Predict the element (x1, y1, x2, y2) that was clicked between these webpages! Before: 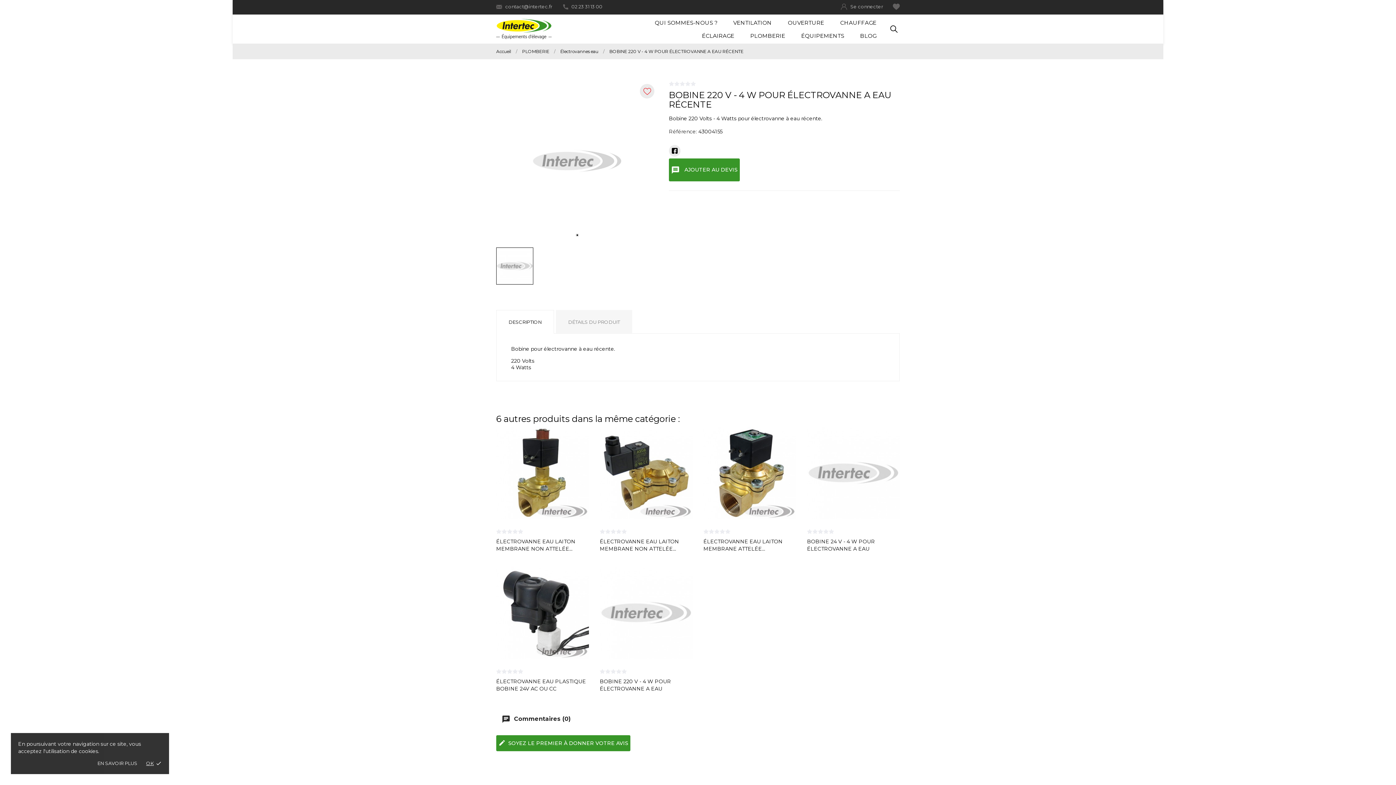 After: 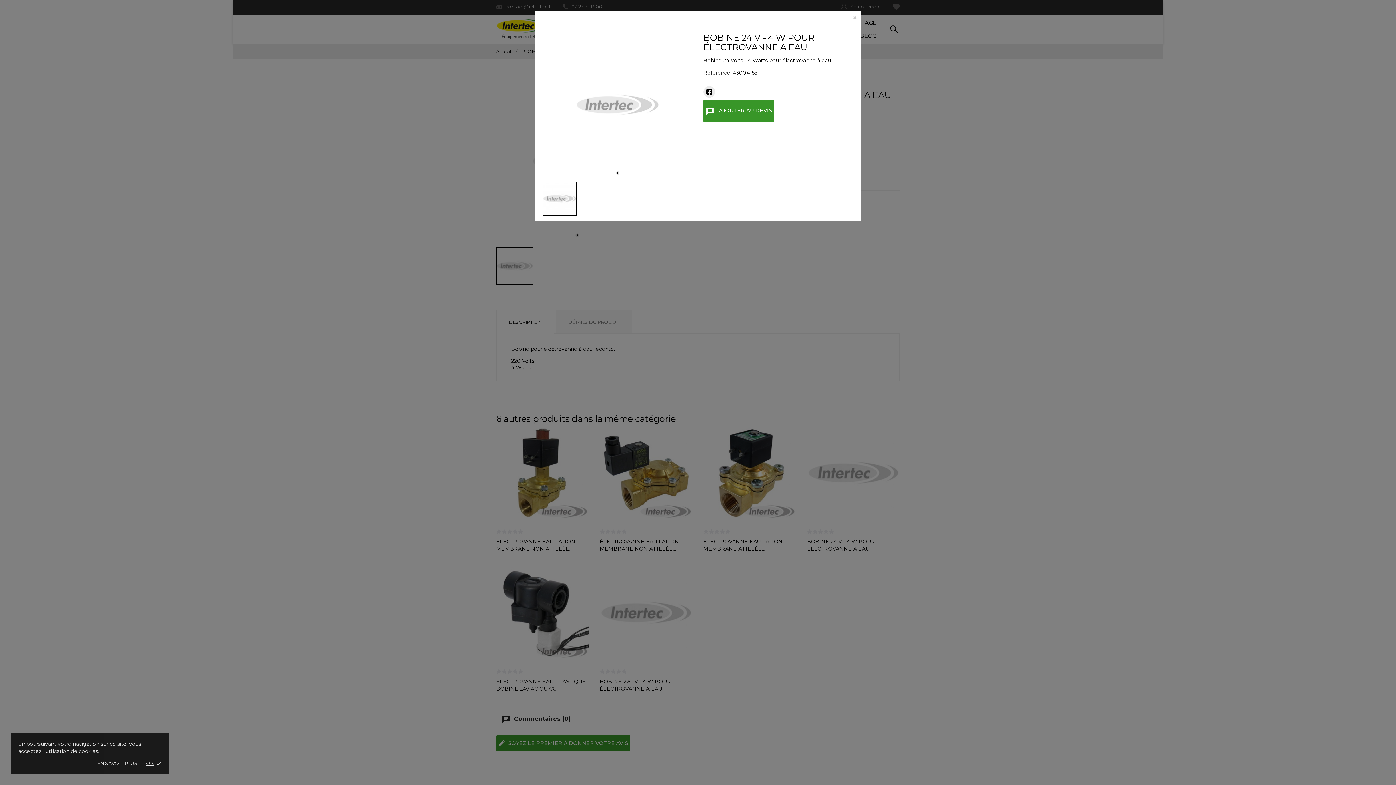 Action: bbox: (881, 446, 896, 461)